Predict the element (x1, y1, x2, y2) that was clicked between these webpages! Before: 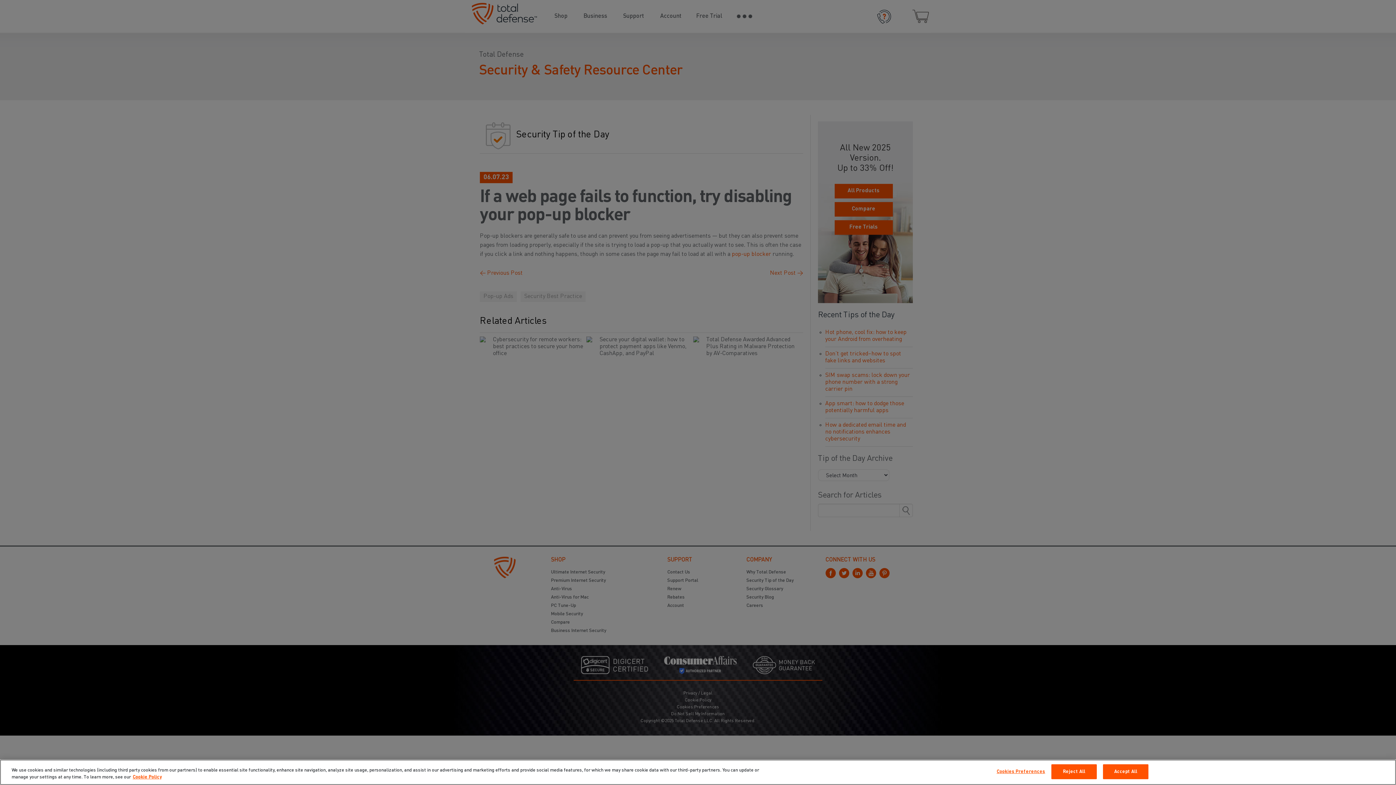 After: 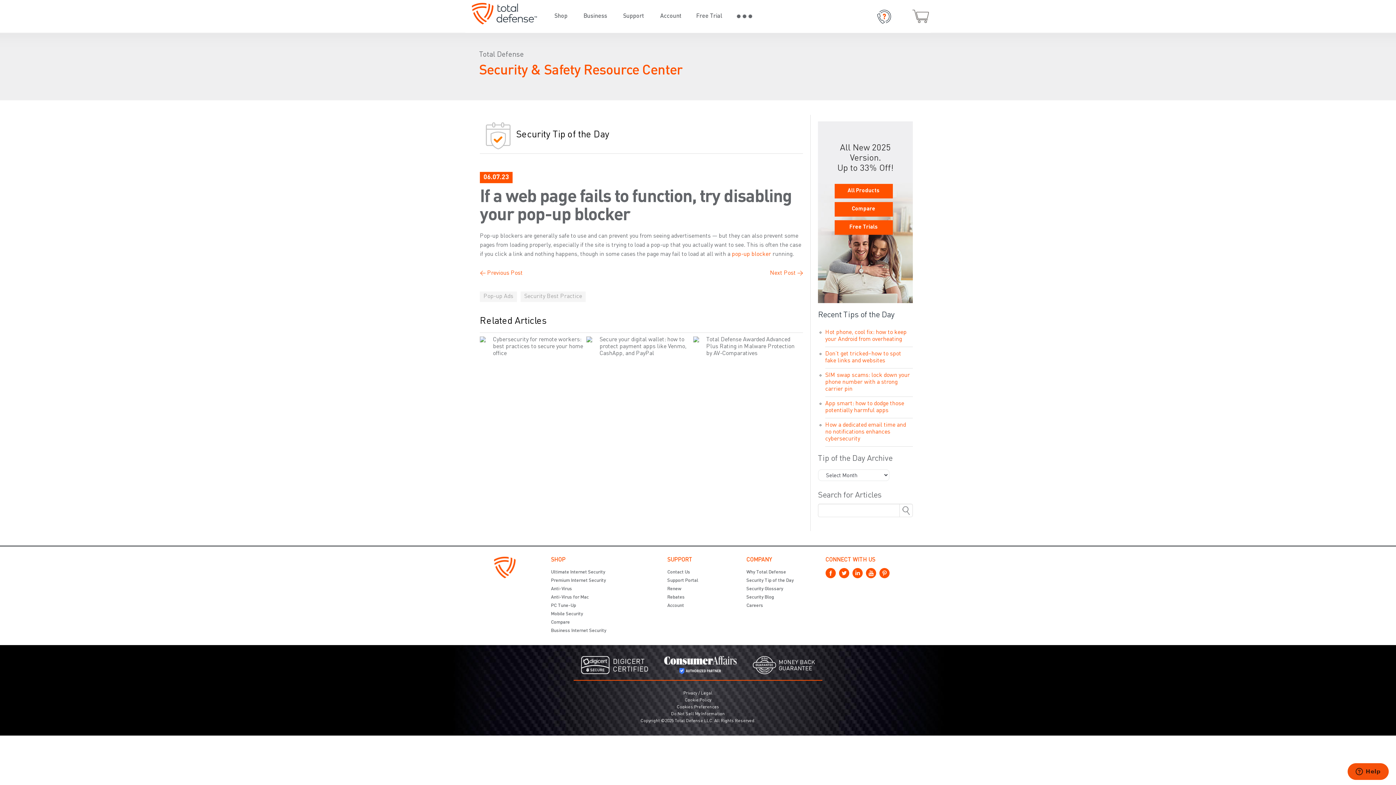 Action: label: Accept All bbox: (1103, 771, 1148, 786)